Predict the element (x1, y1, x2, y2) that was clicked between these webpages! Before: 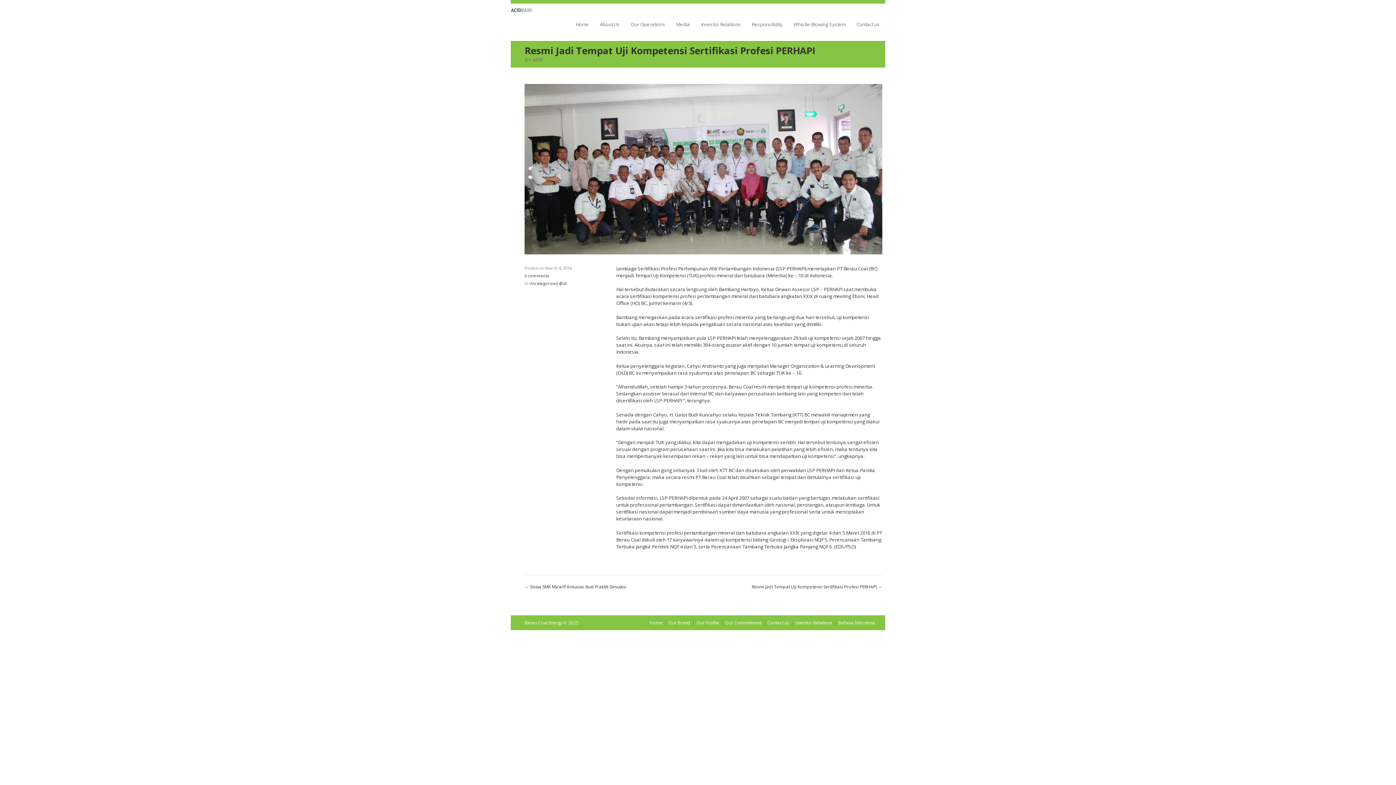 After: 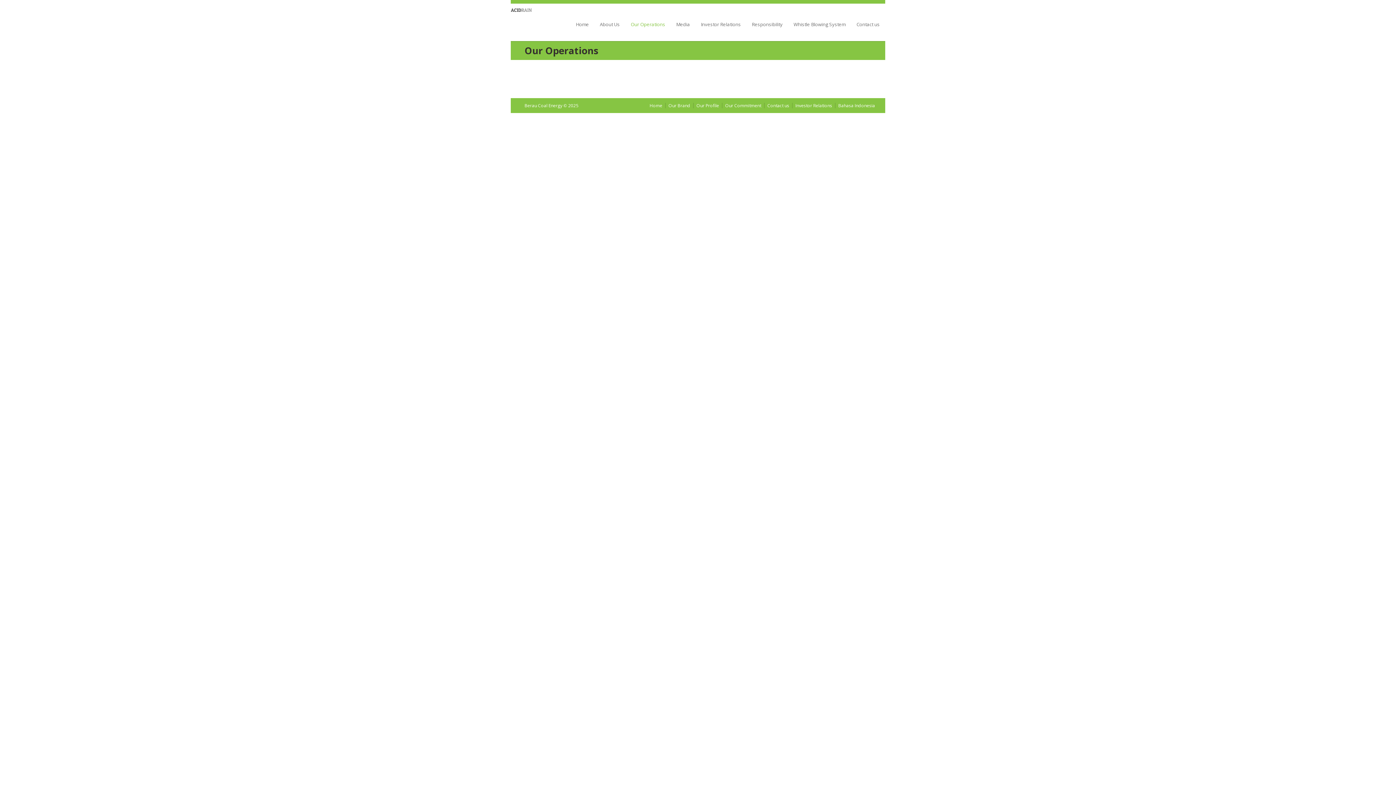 Action: bbox: (630, 22, 665, 32) label: Our Operations